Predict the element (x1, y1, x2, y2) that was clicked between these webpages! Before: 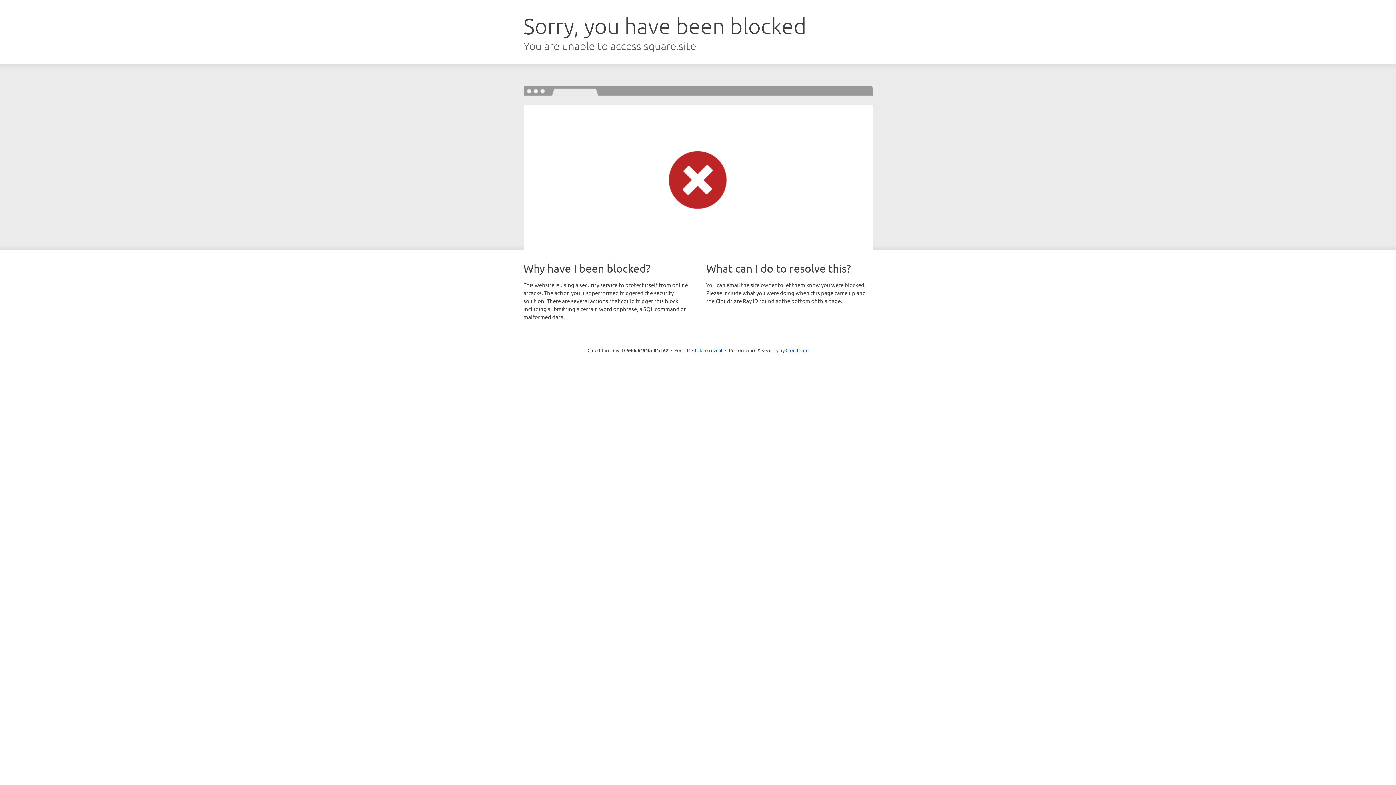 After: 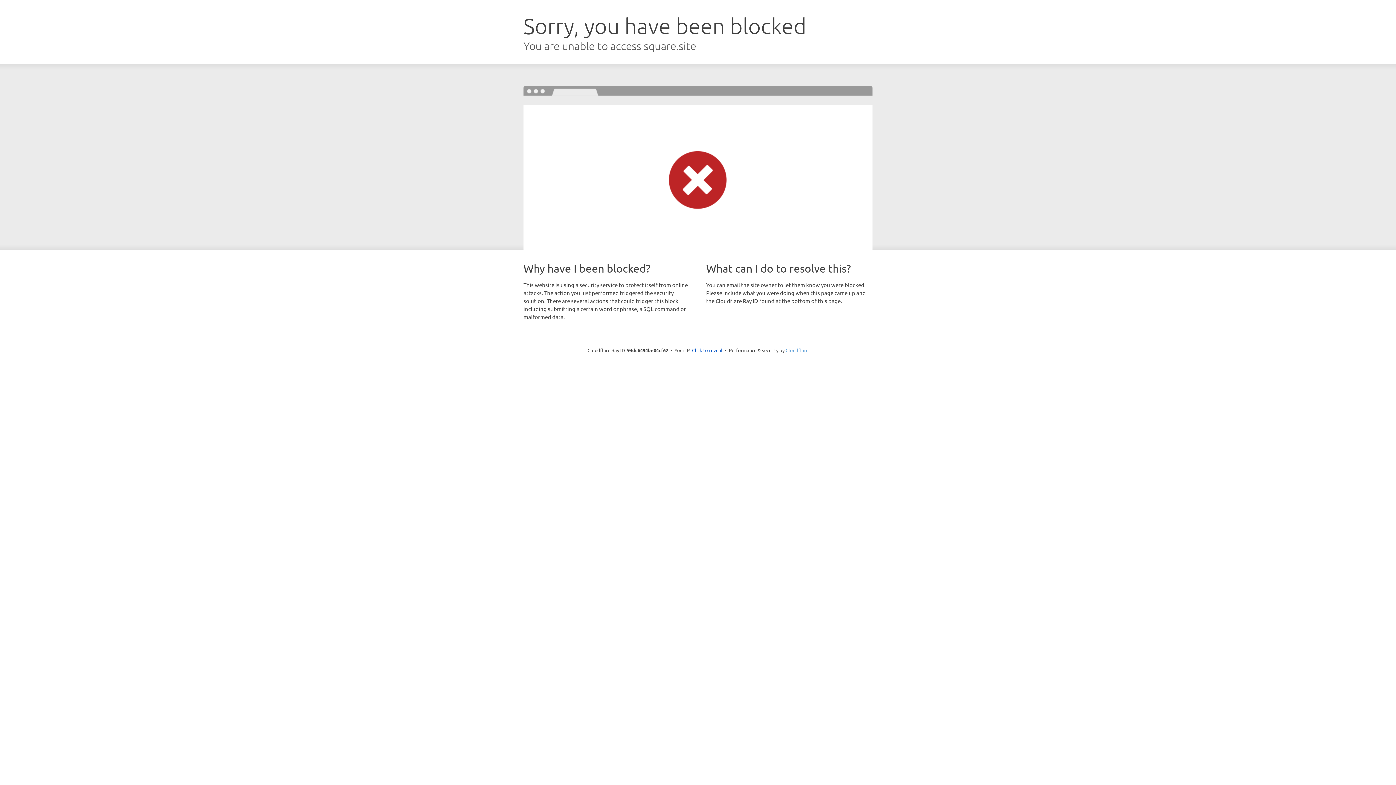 Action: label: Cloudflare bbox: (785, 347, 808, 353)